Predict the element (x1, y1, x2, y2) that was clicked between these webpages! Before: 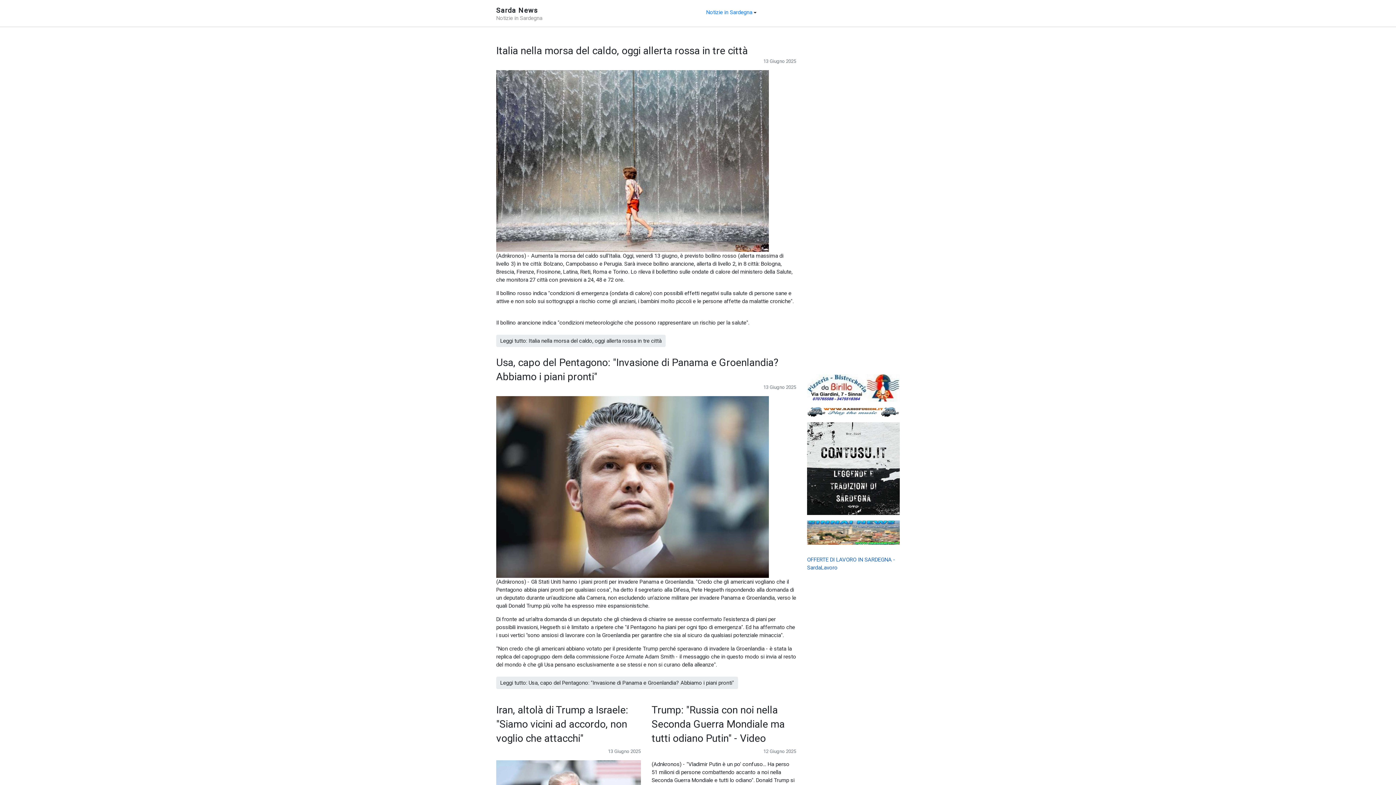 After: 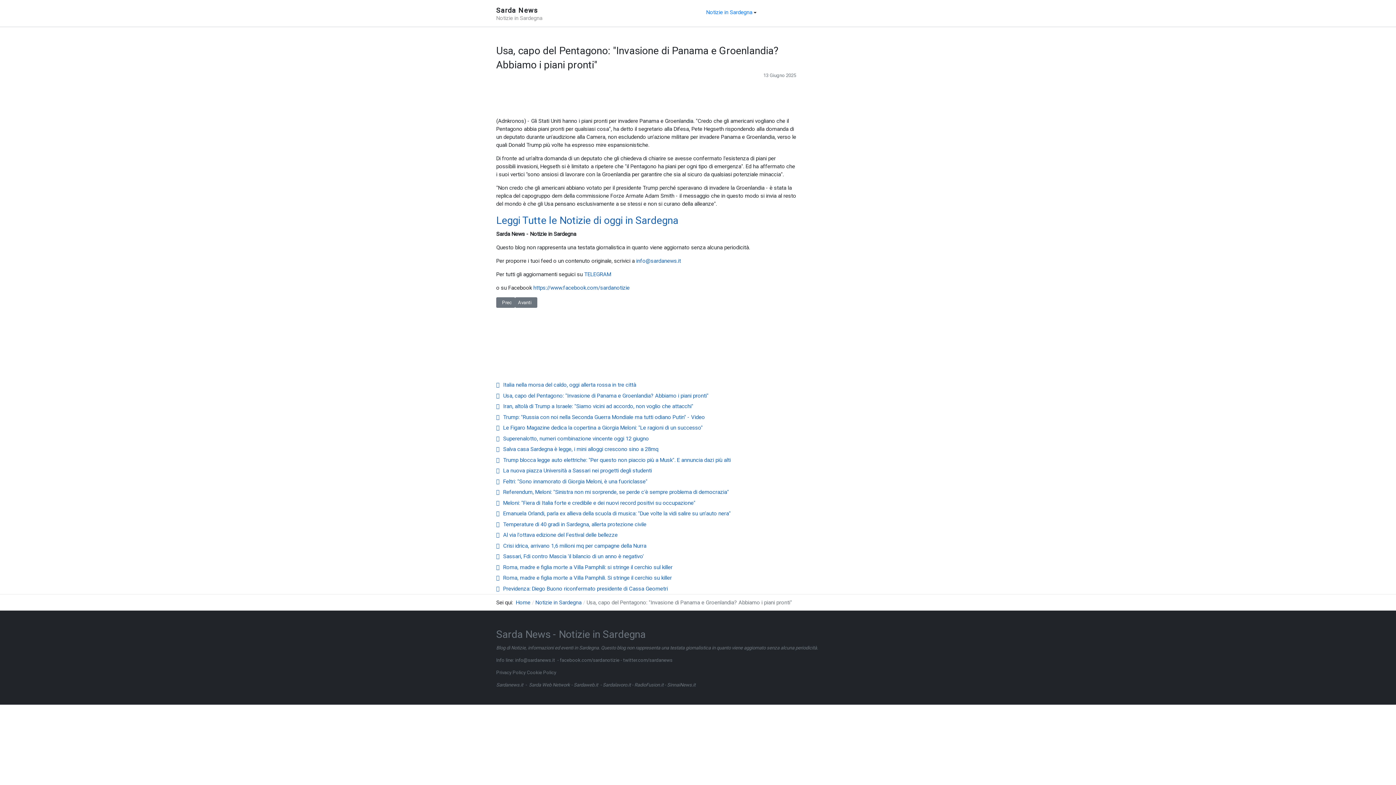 Action: label: Leggi tutto … Usa, capo del Pentagono: "Invasione di Panama e Groenlandia? Abbiamo i piani pronti" bbox: (496, 329, 738, 341)